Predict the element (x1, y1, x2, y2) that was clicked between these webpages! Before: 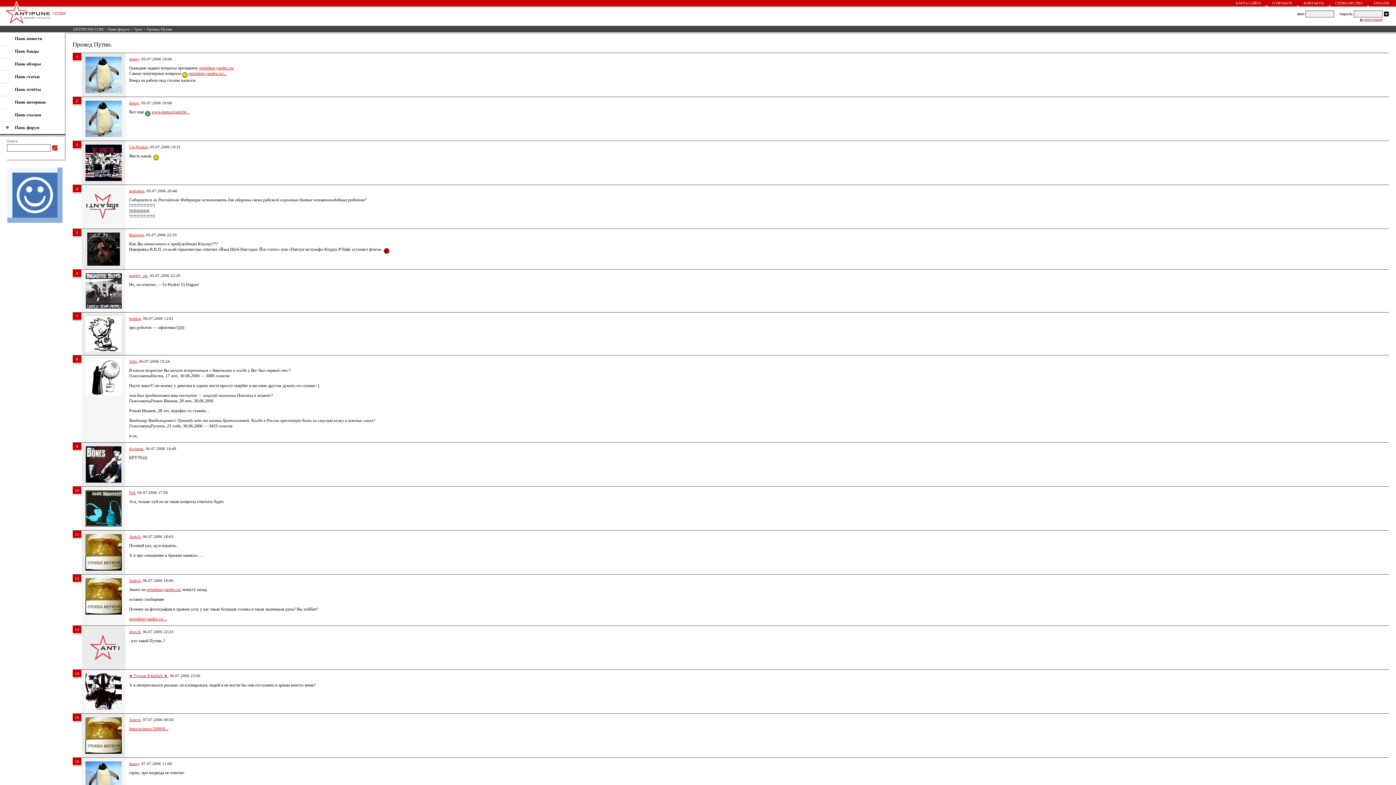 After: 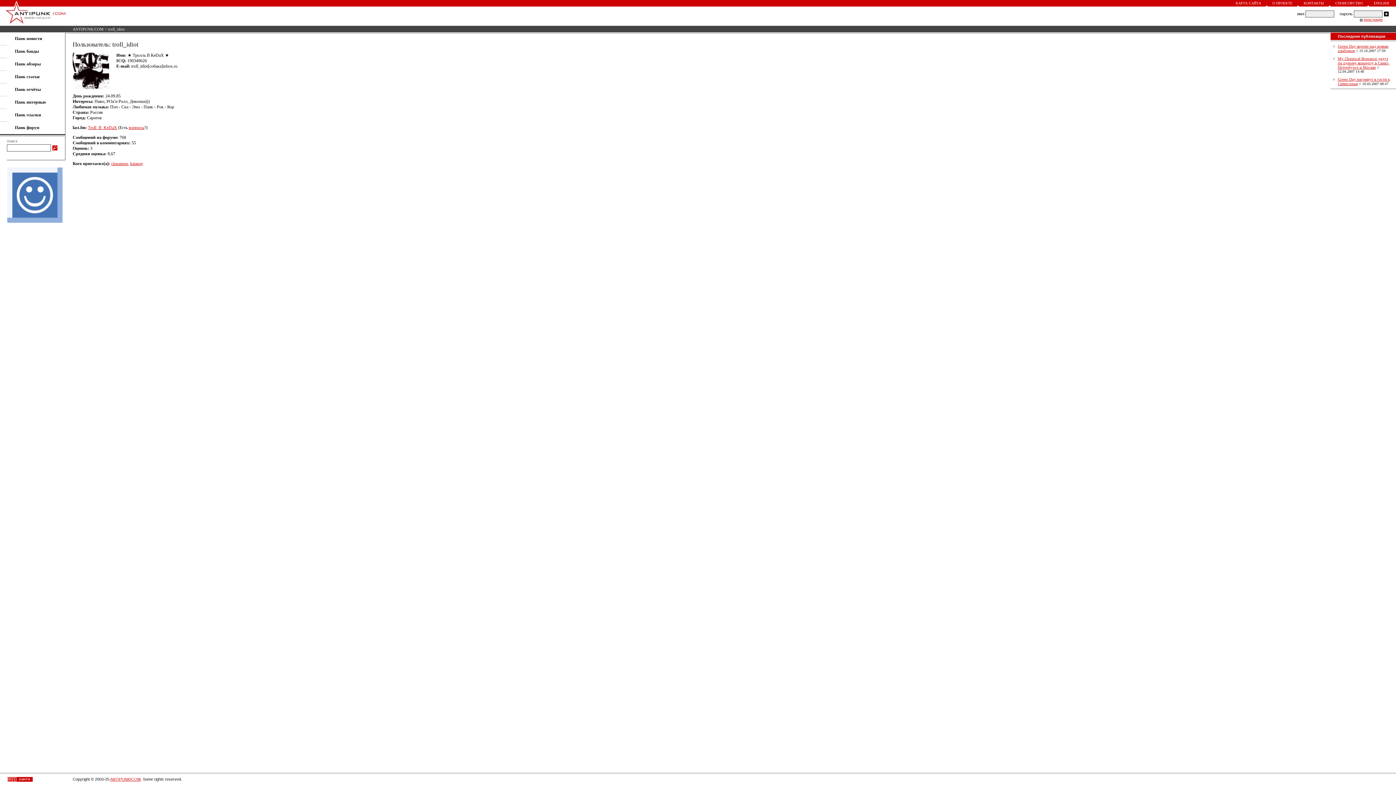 Action: bbox: (129, 673, 167, 678) label: ★ Тролль В КеDaX ★